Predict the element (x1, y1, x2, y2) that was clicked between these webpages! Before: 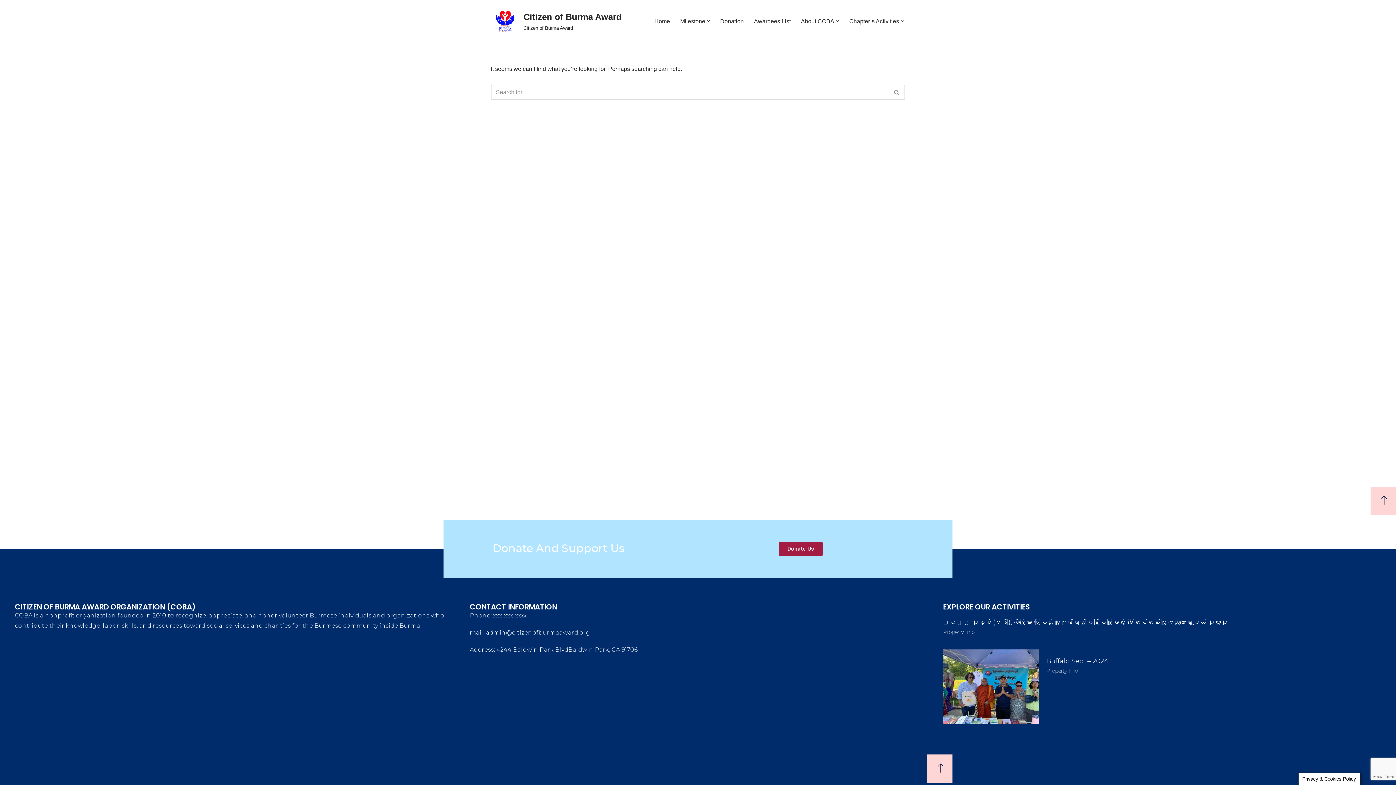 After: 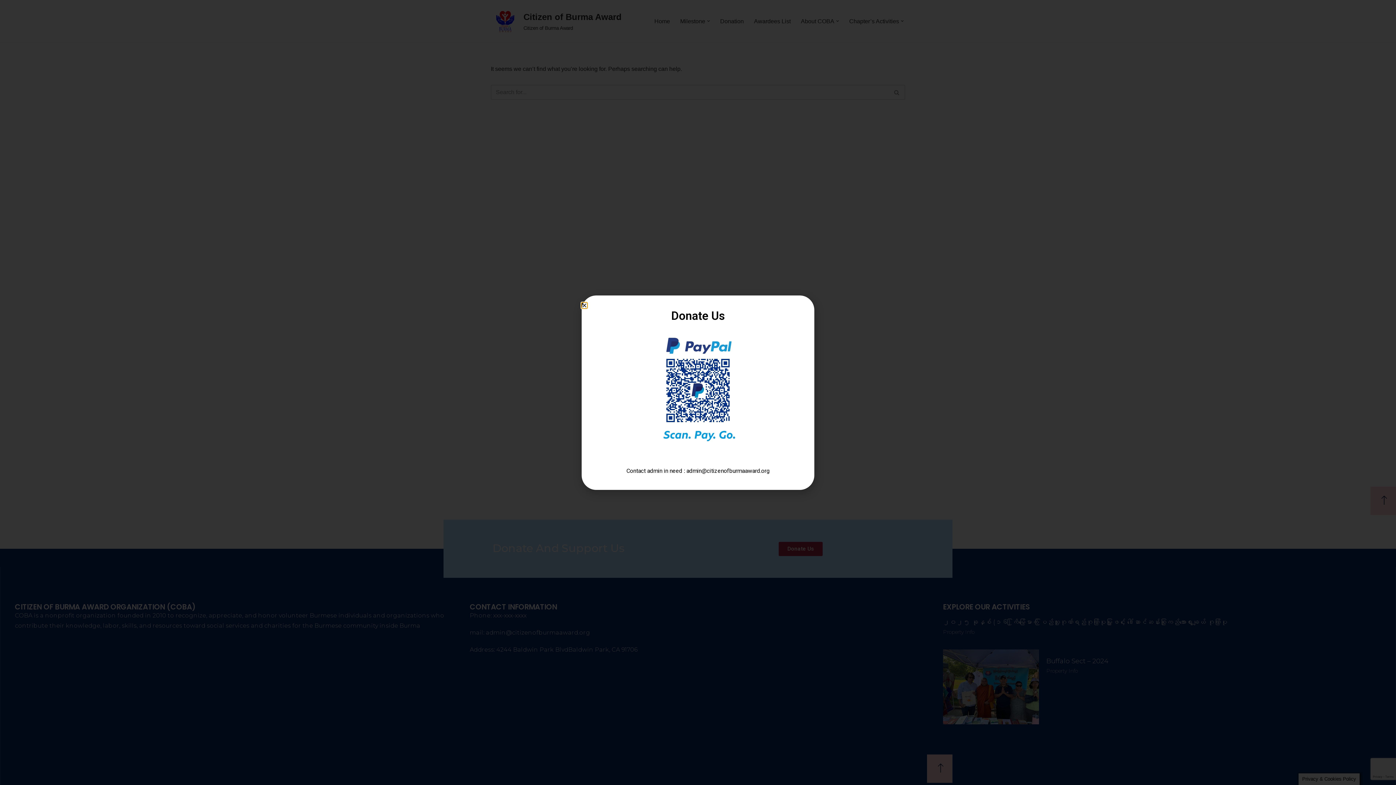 Action: bbox: (778, 542, 822, 556) label: Donate Us